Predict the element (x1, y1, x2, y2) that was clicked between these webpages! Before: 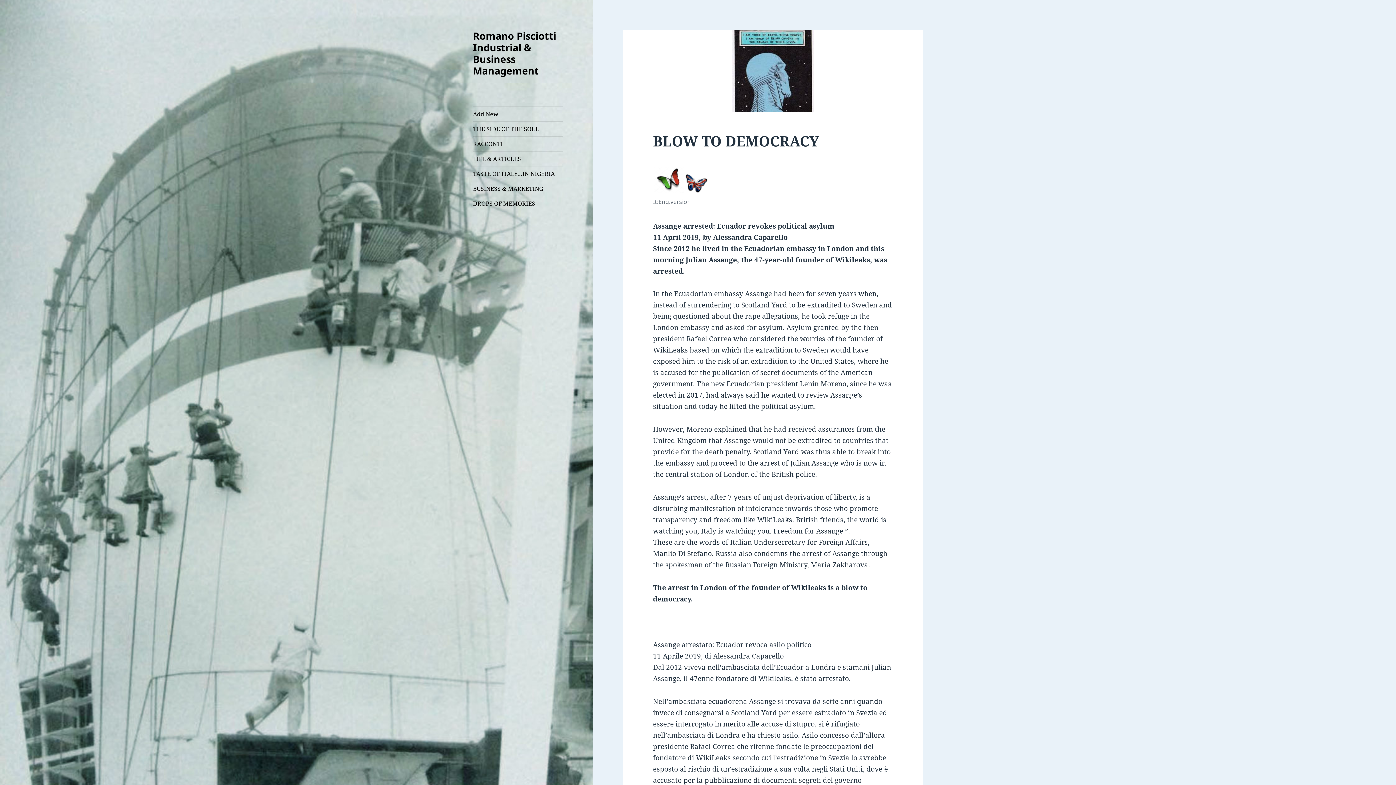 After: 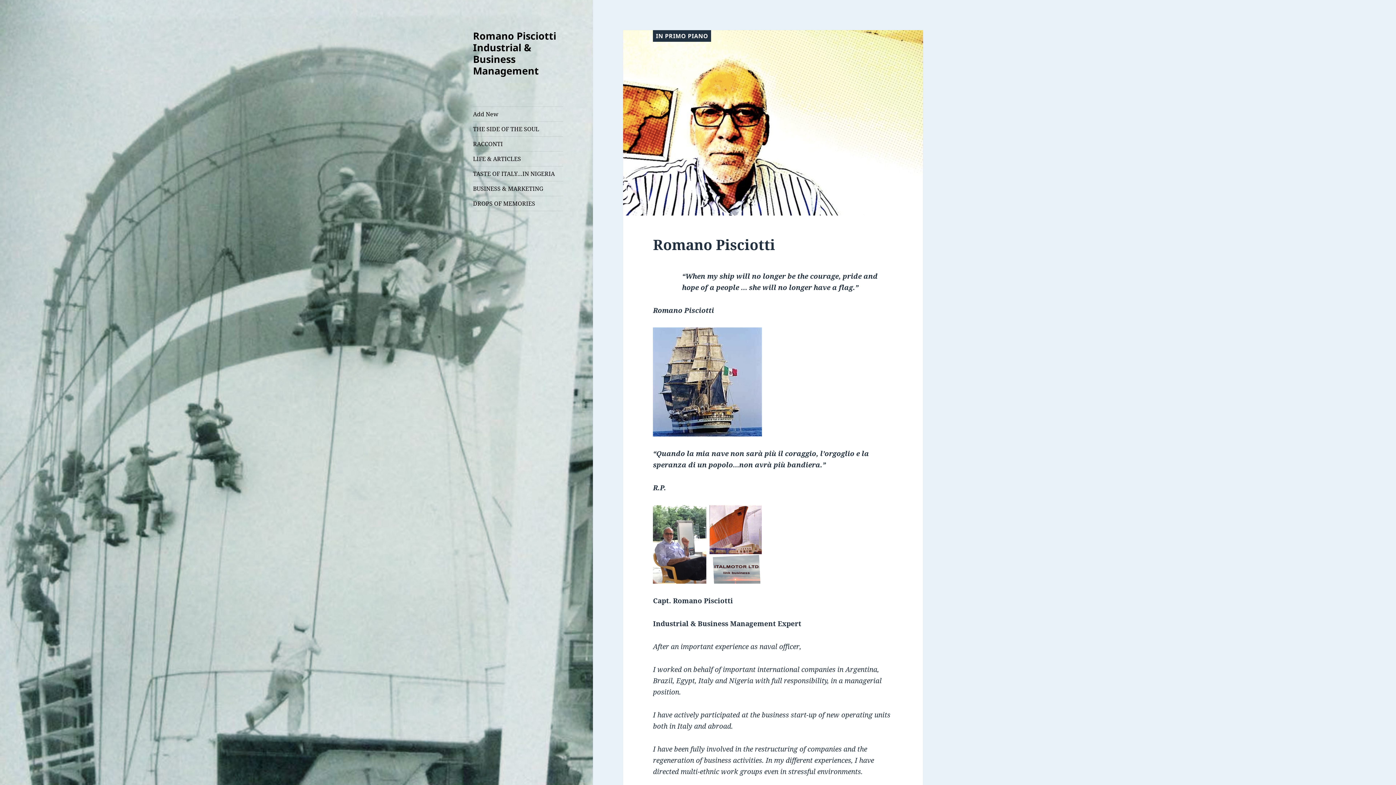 Action: bbox: (473, 28, 556, 77) label: Romano Pisciotti Industrial & Business Management